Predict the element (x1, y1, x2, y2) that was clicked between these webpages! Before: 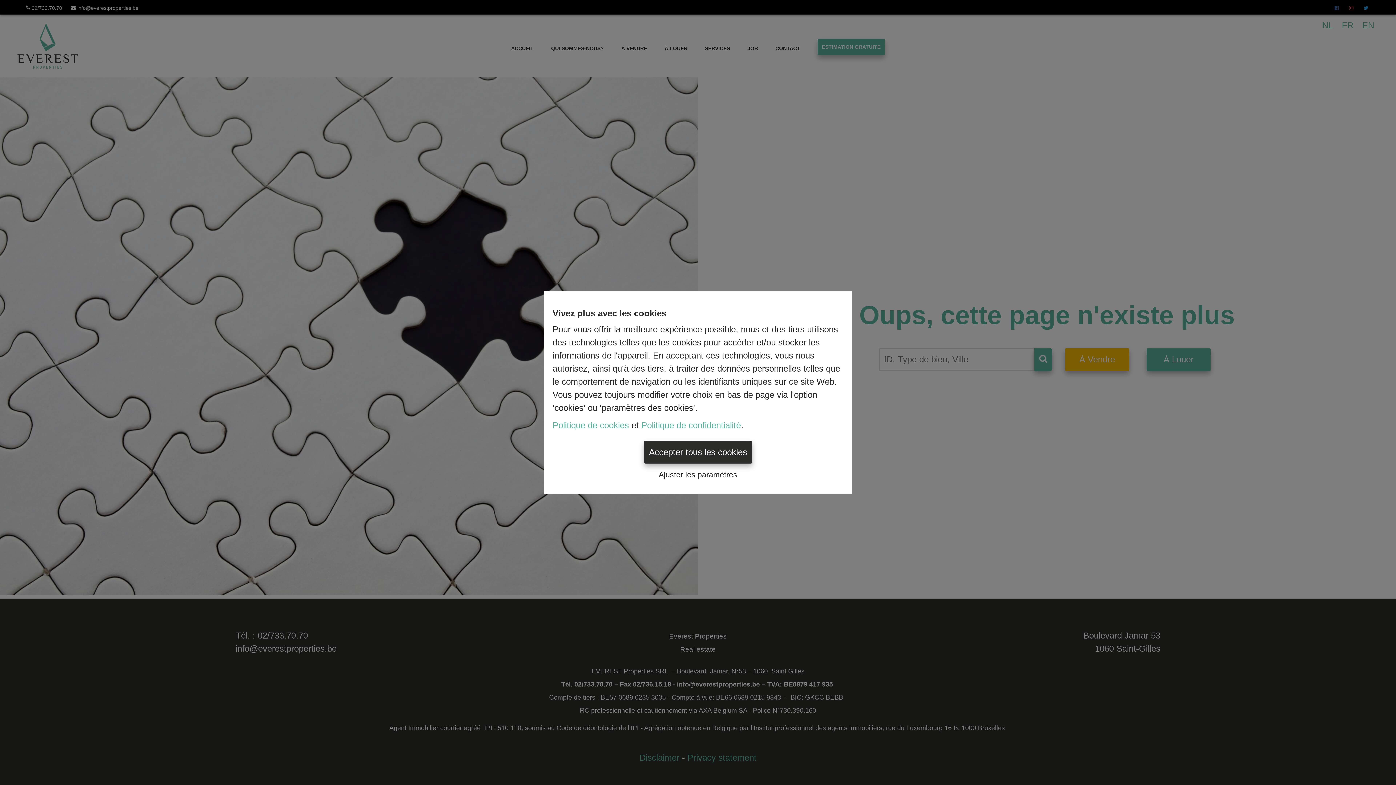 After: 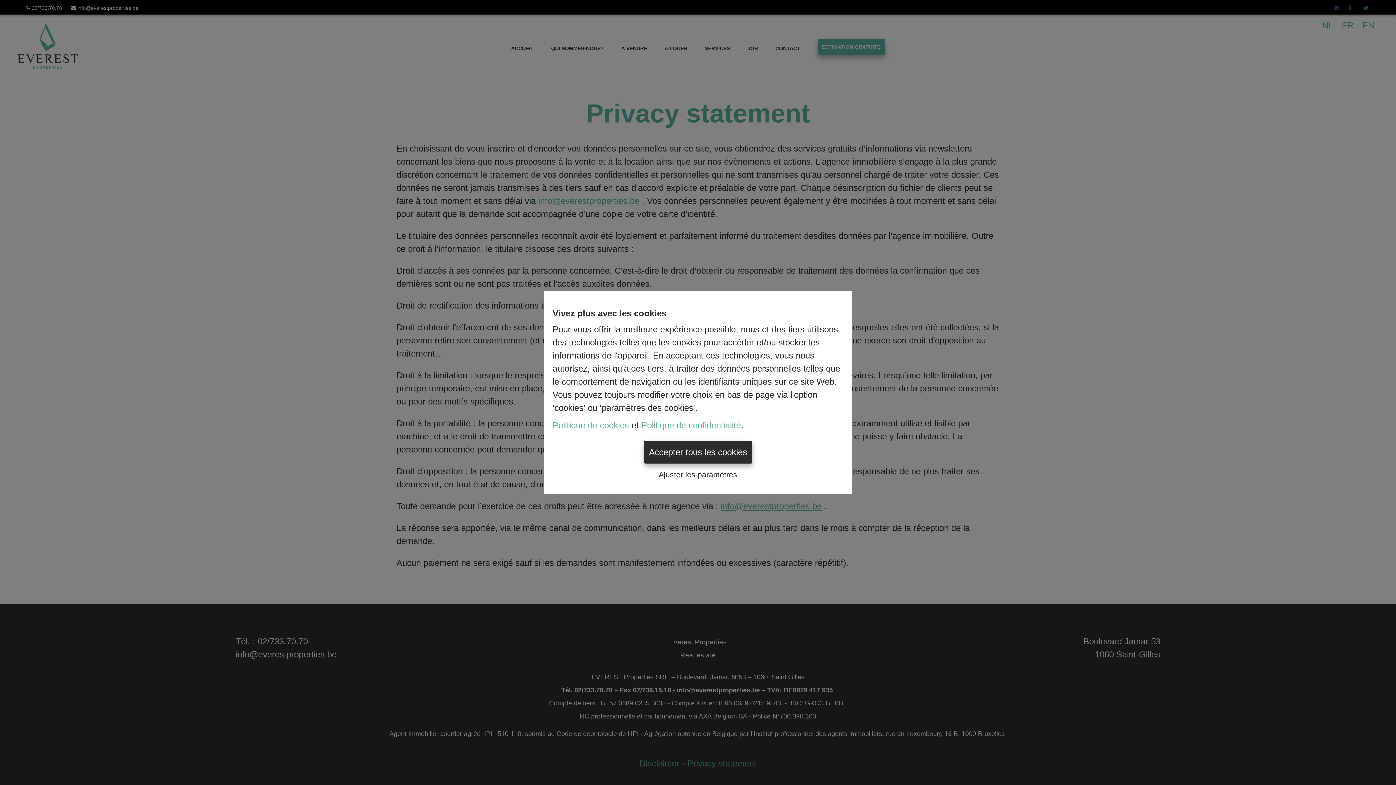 Action: bbox: (641, 420, 741, 430) label: Politique de confidentialité